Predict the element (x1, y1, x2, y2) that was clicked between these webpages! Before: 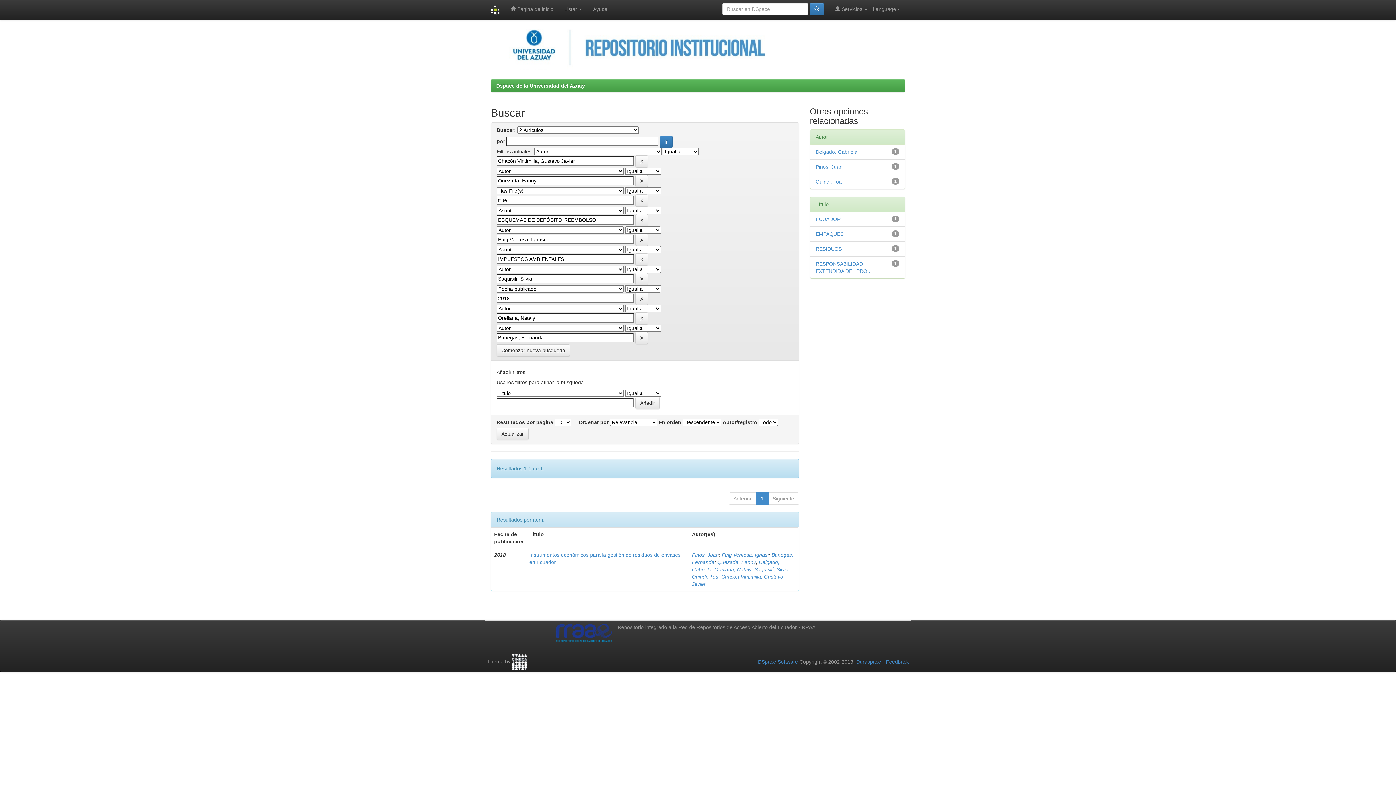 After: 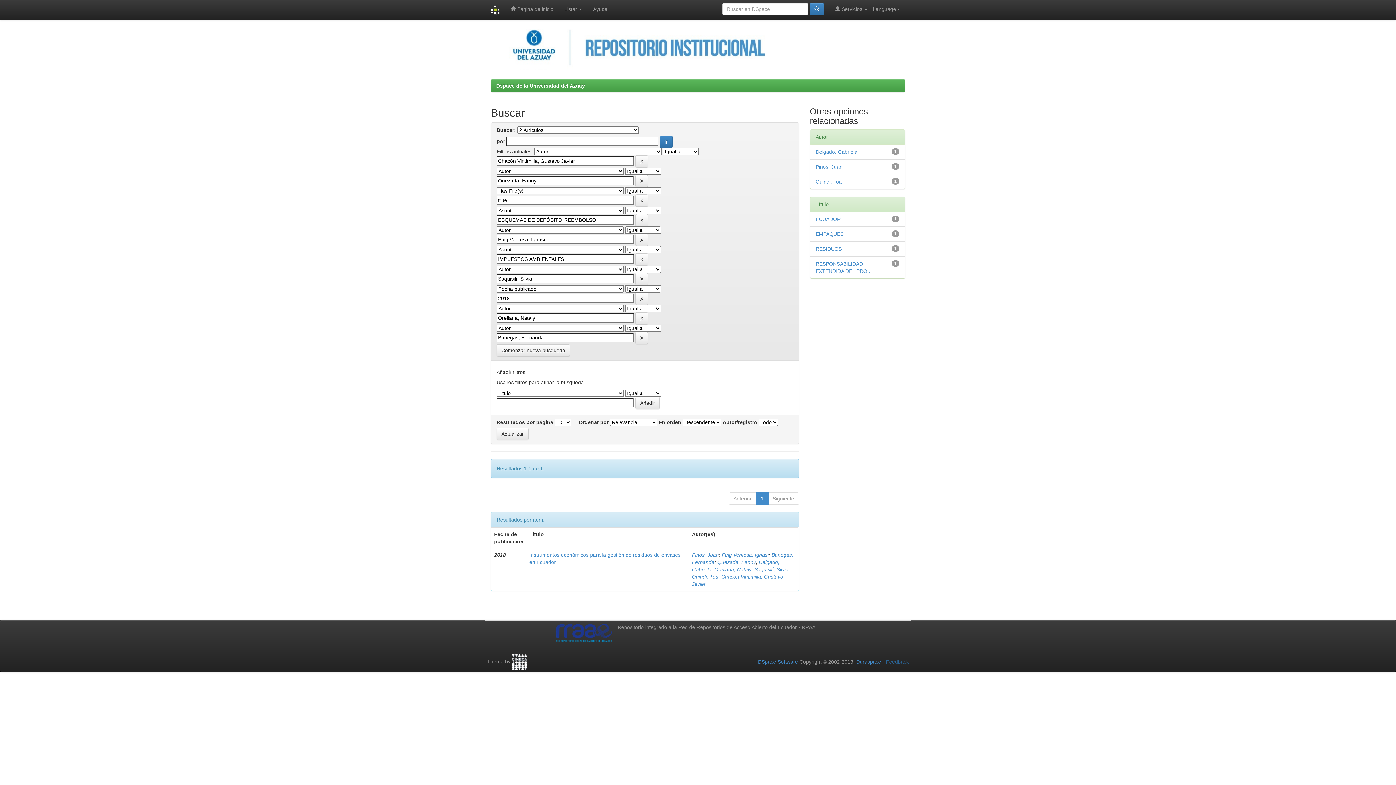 Action: bbox: (886, 659, 909, 665) label: Feedback